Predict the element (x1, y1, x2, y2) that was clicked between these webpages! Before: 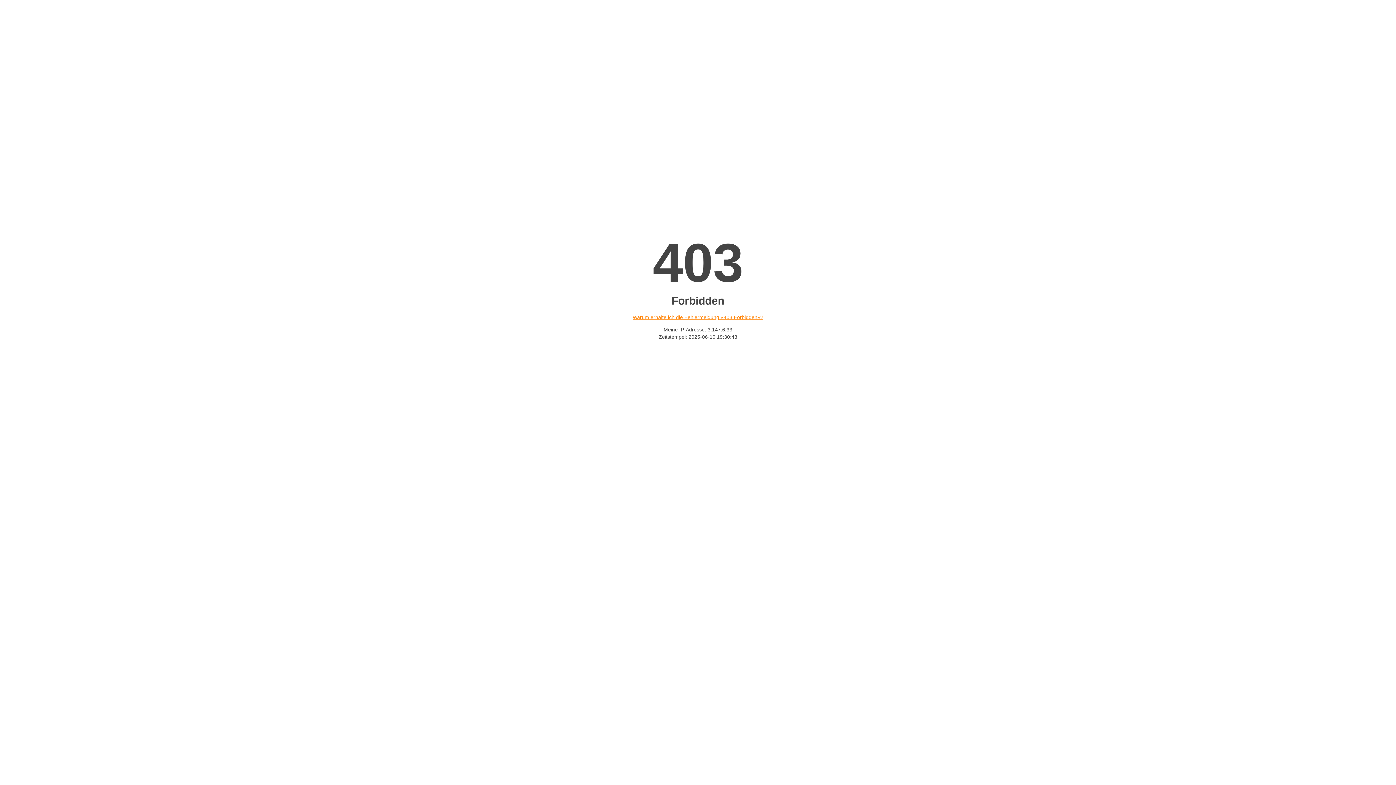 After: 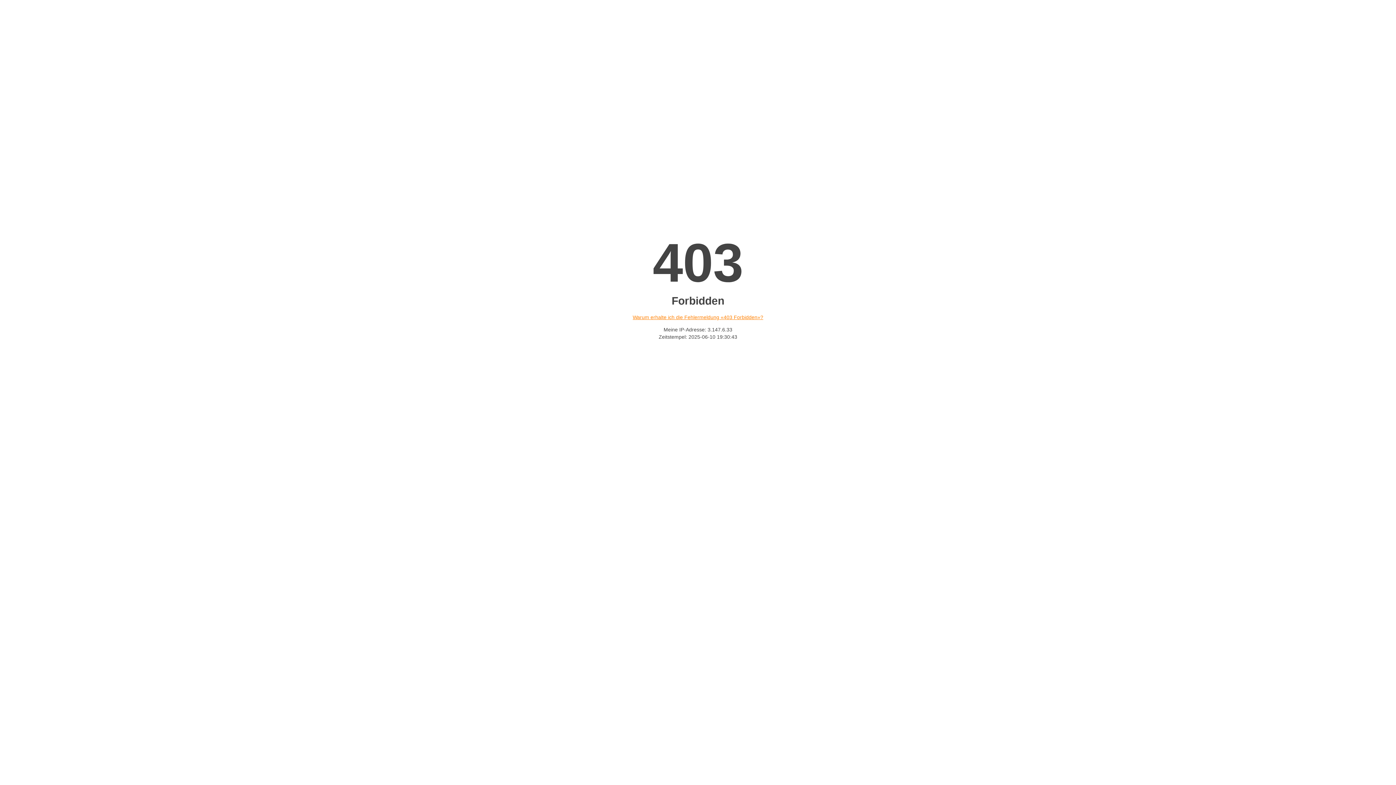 Action: label: Warum erhalte ich die Fehlermeldung «403 Forbidden»? bbox: (632, 314, 763, 320)